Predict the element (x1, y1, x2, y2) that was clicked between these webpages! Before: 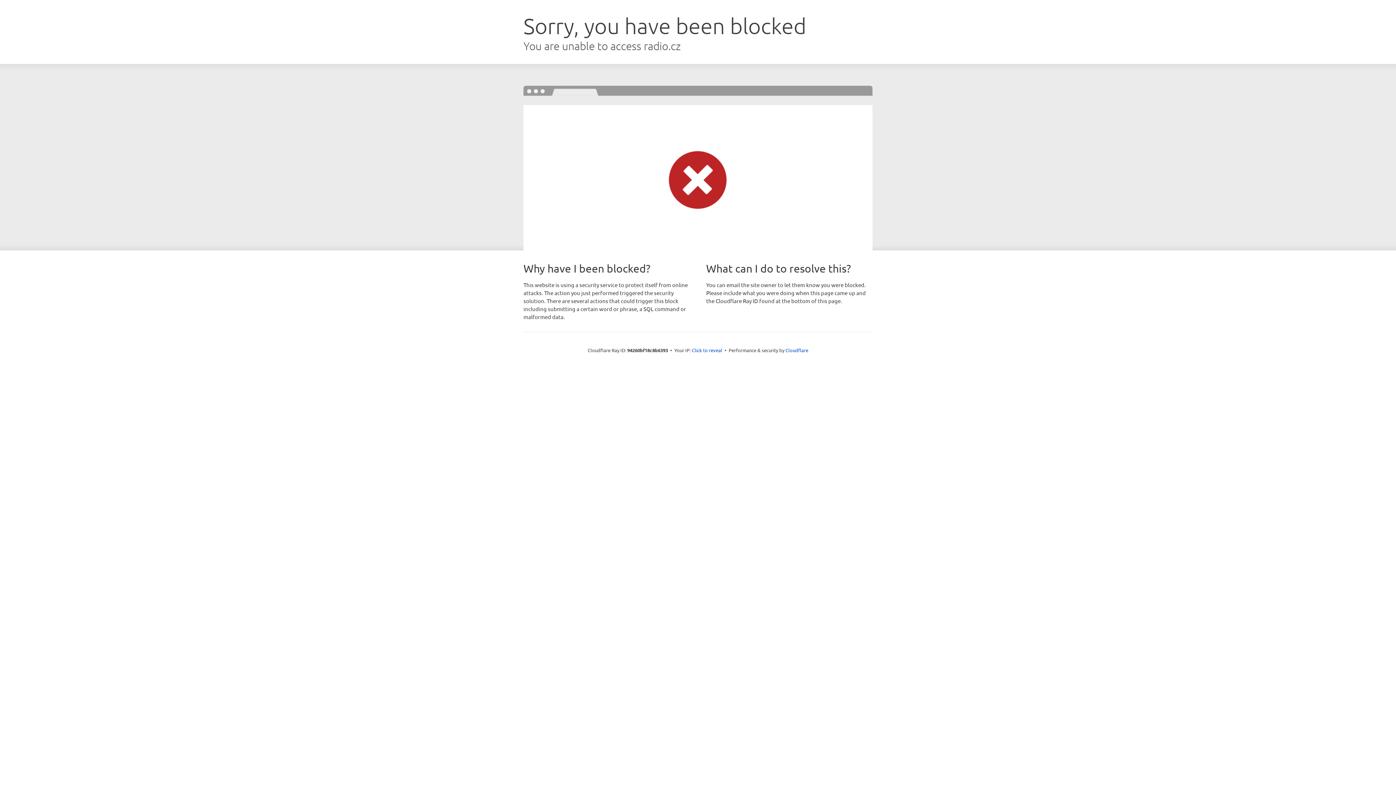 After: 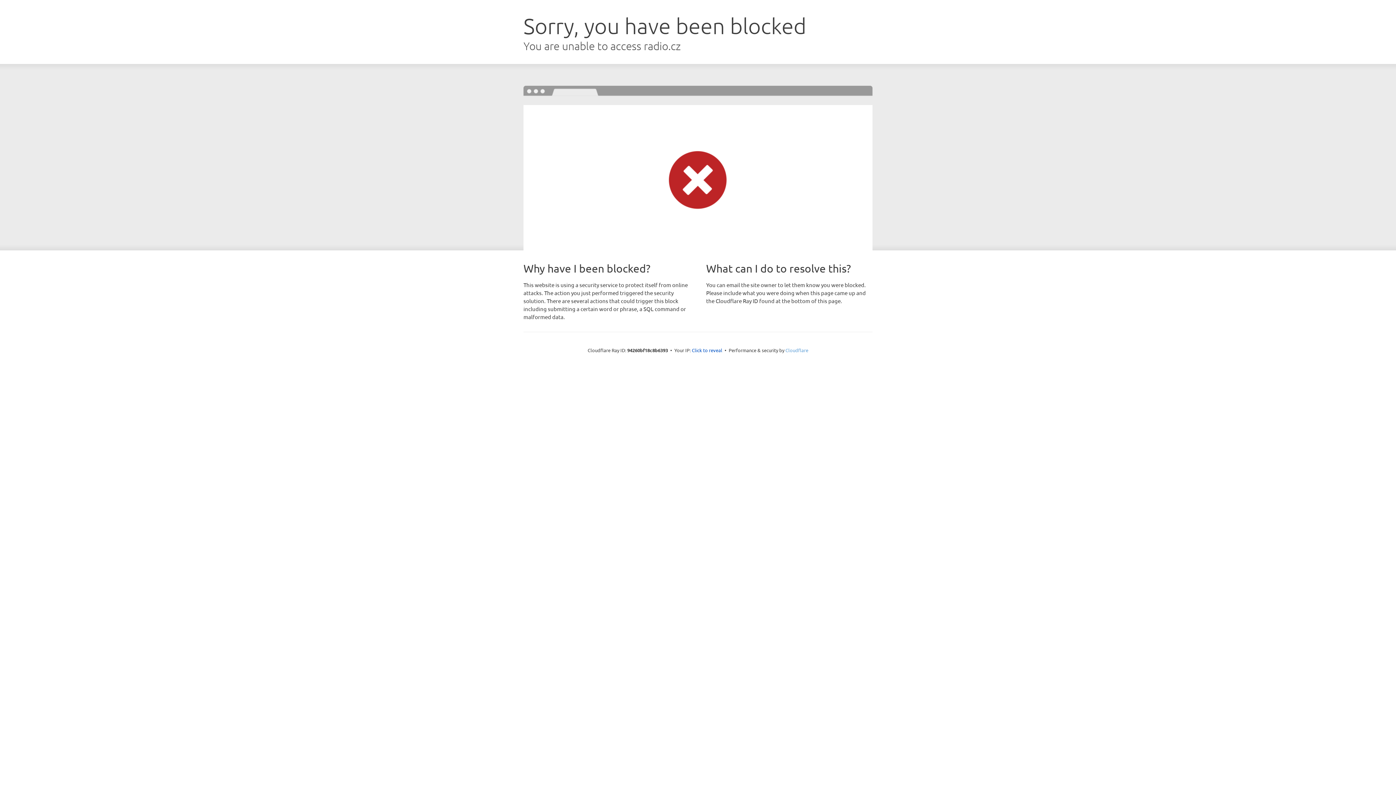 Action: label: Cloudflare bbox: (785, 347, 808, 353)